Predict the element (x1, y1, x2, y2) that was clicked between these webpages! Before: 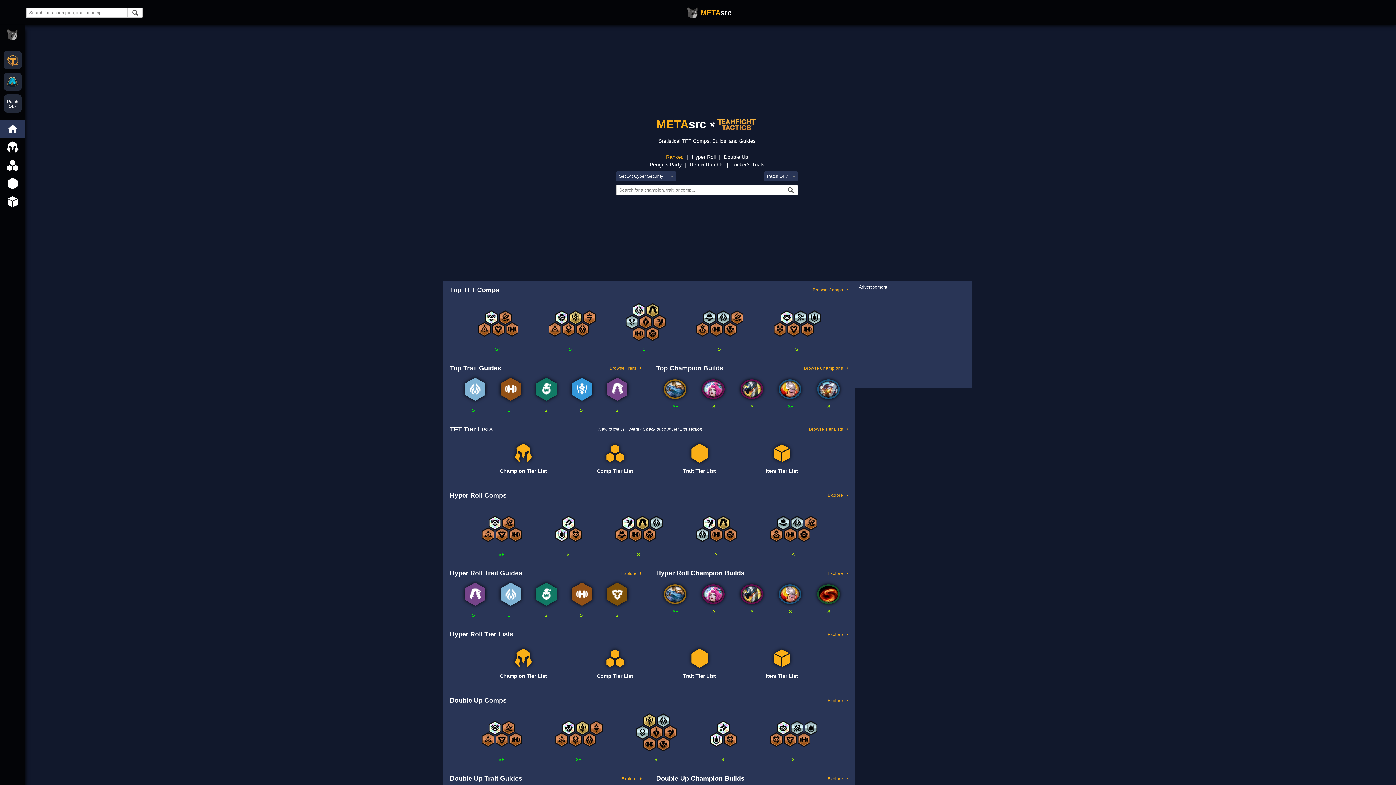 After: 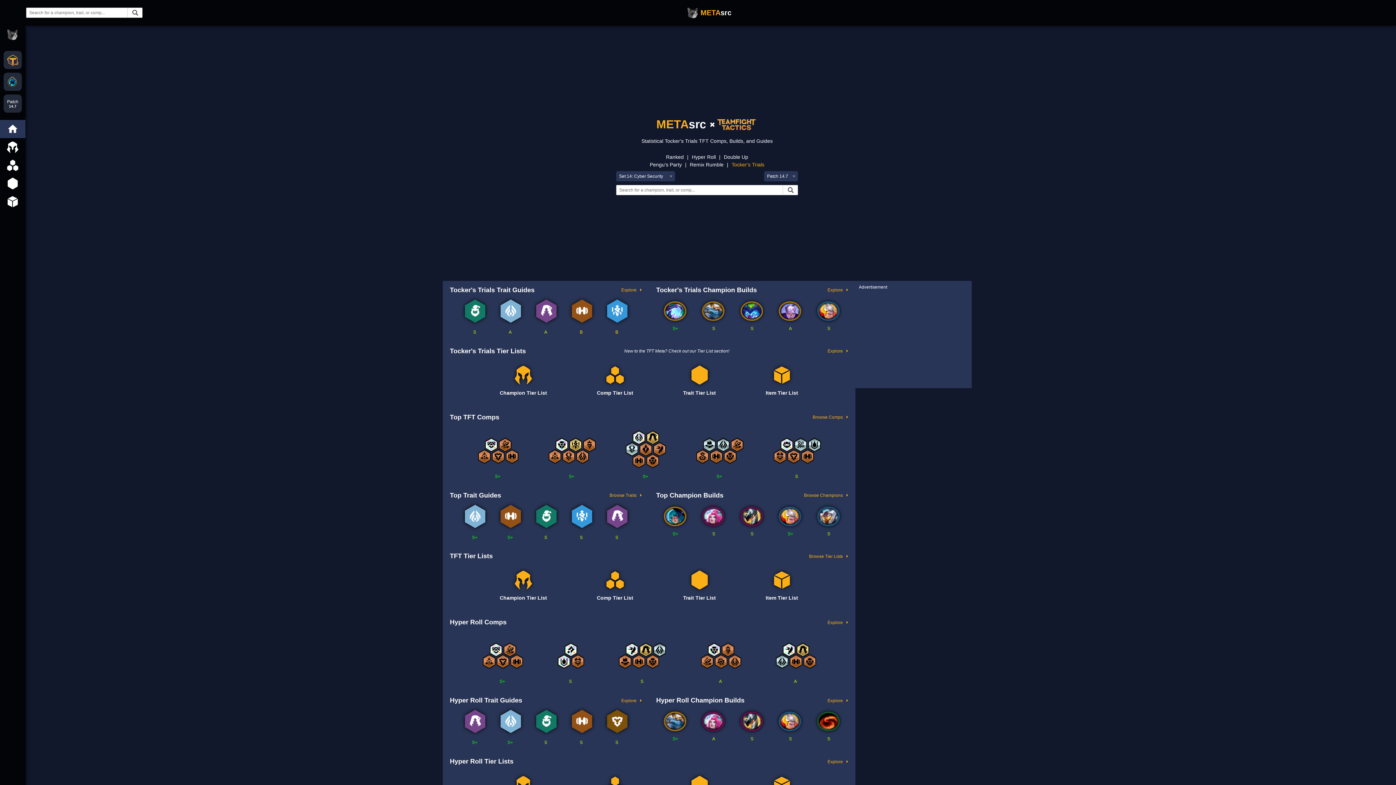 Action: bbox: (731, 161, 764, 167) label: Tocker's Trials